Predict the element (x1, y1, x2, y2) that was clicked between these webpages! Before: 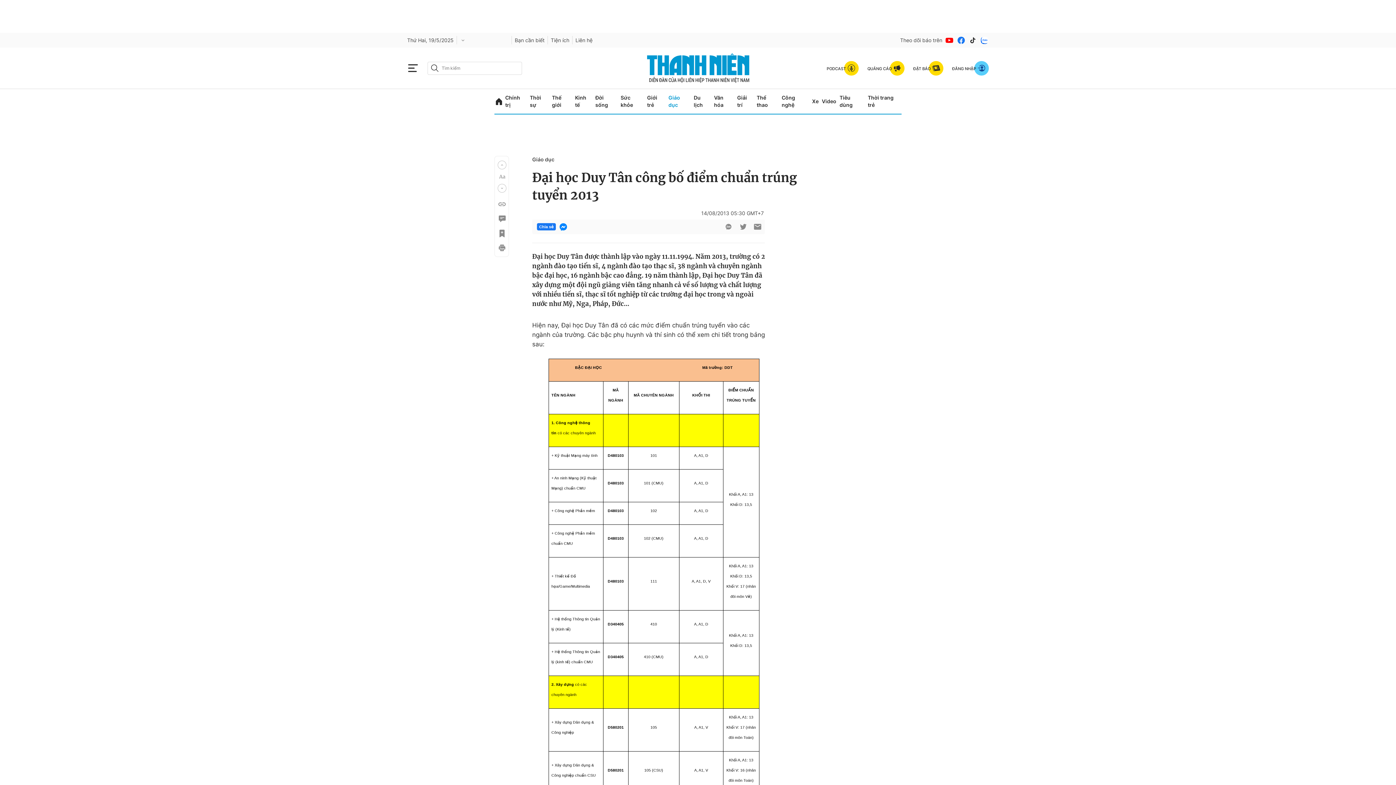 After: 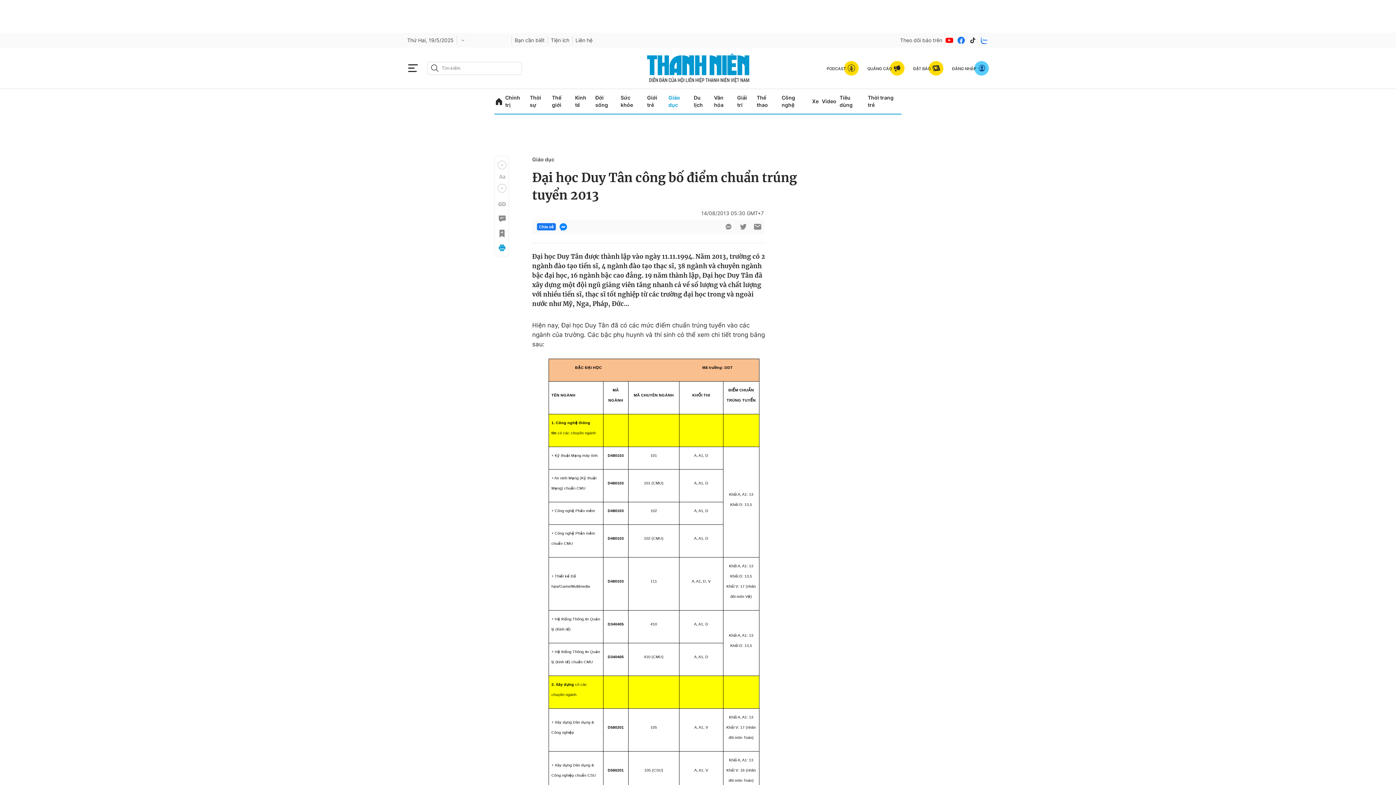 Action: bbox: (497, 243, 505, 252)